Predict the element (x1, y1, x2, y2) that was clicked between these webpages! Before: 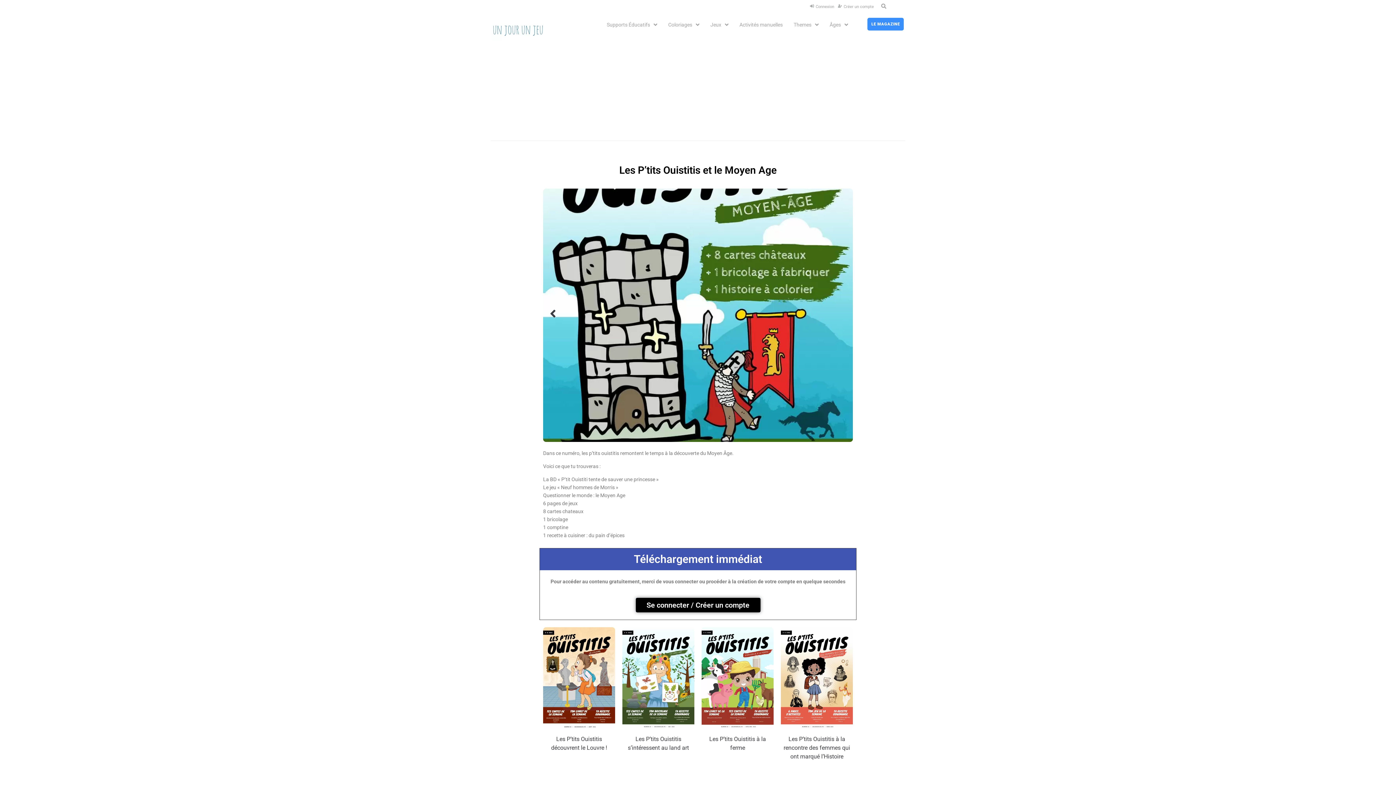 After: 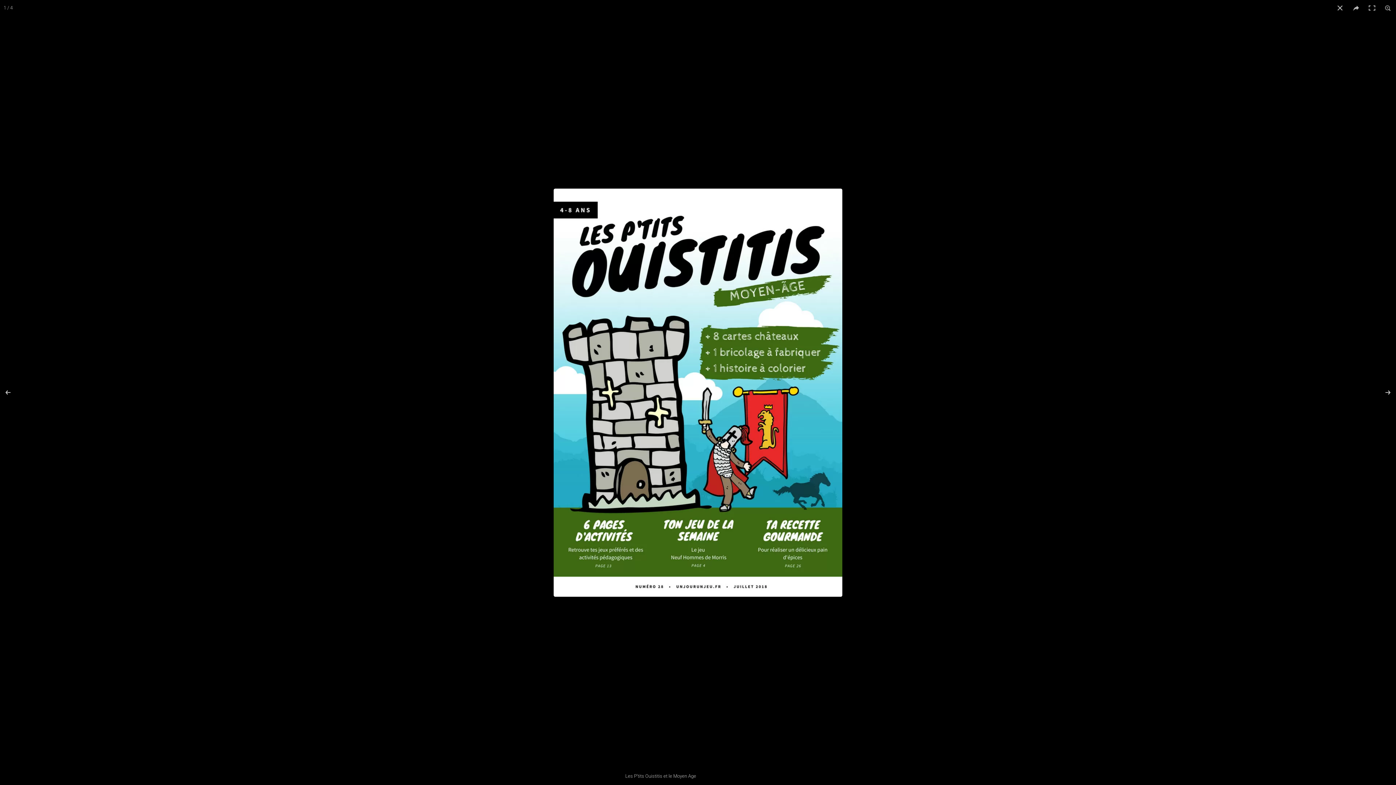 Action: bbox: (543, 188, 853, 442)